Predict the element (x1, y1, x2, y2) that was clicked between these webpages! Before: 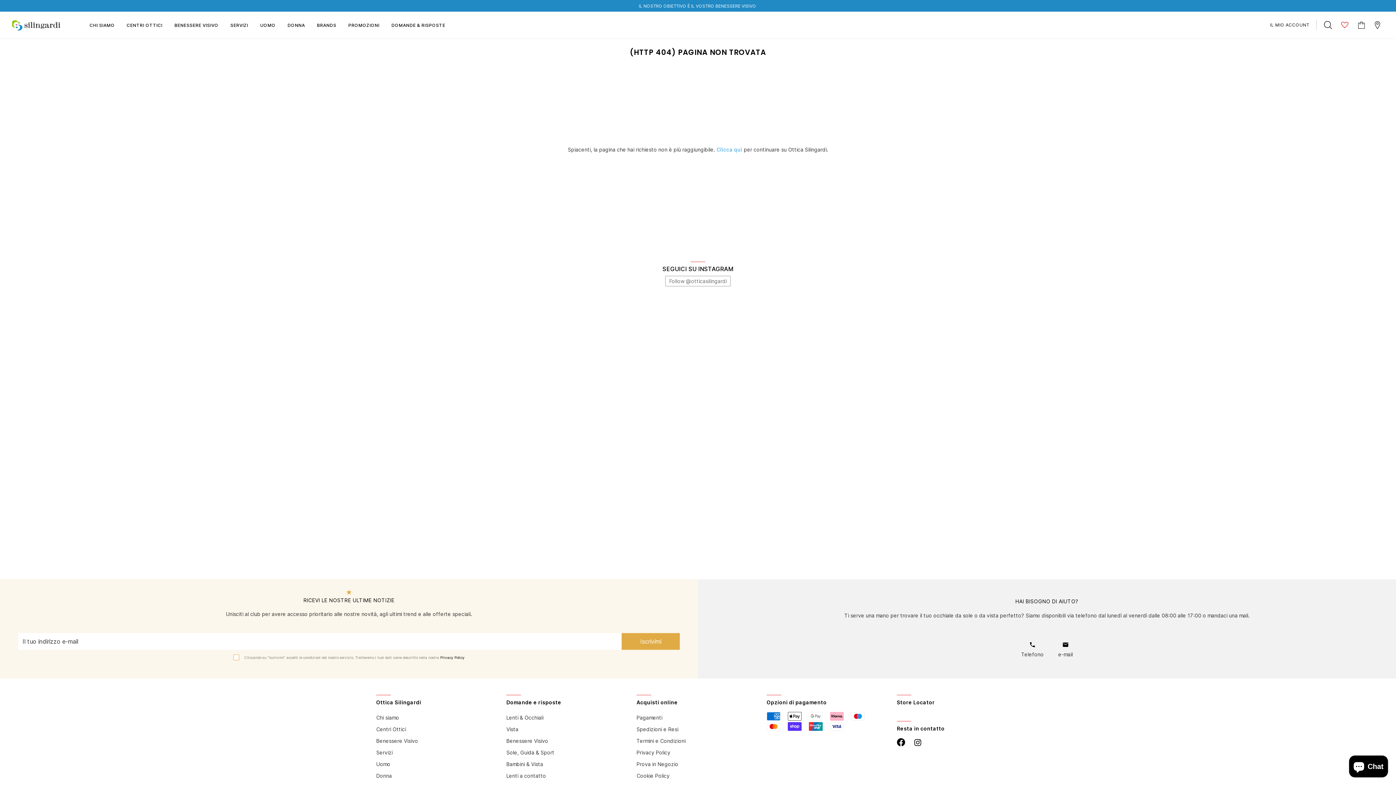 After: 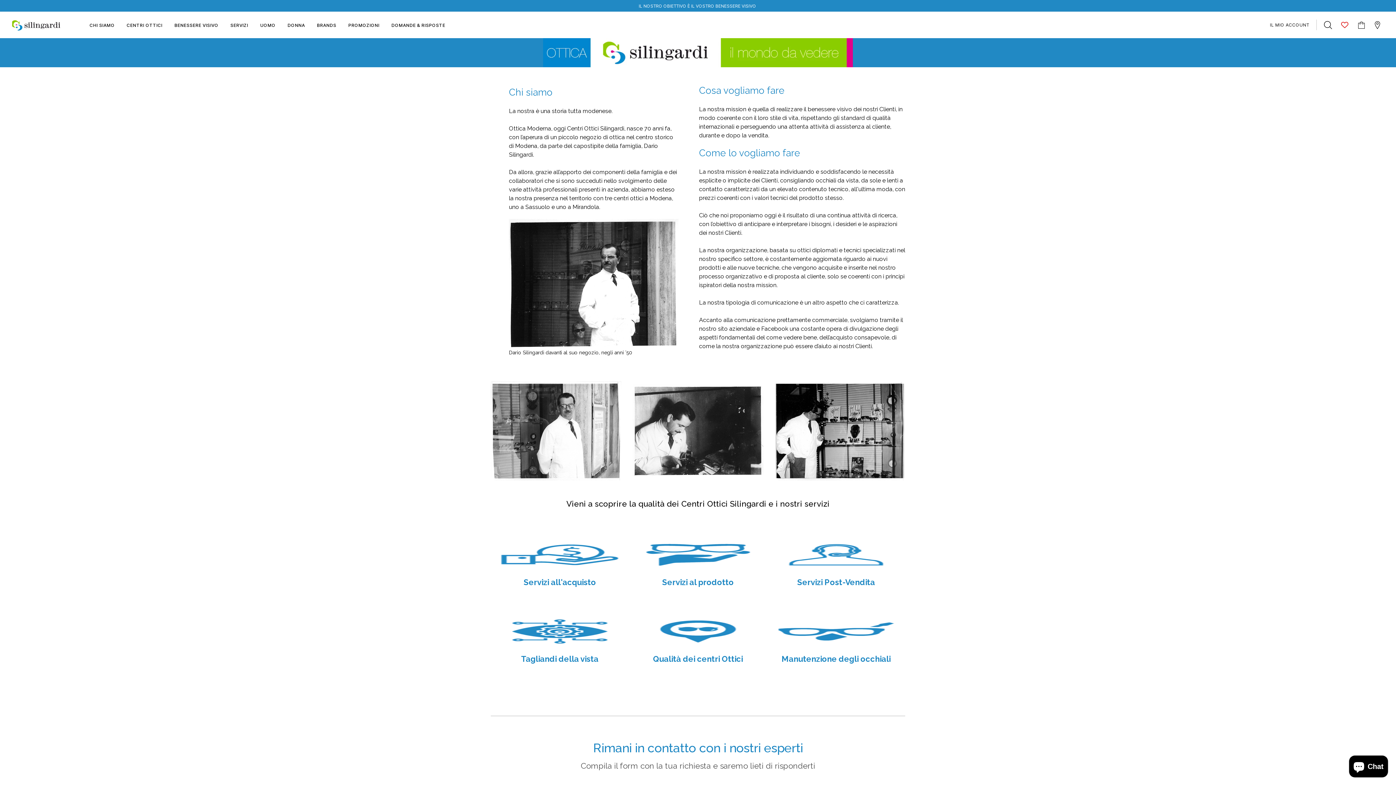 Action: bbox: (83, 15, 120, 34) label: CHI SIAMO